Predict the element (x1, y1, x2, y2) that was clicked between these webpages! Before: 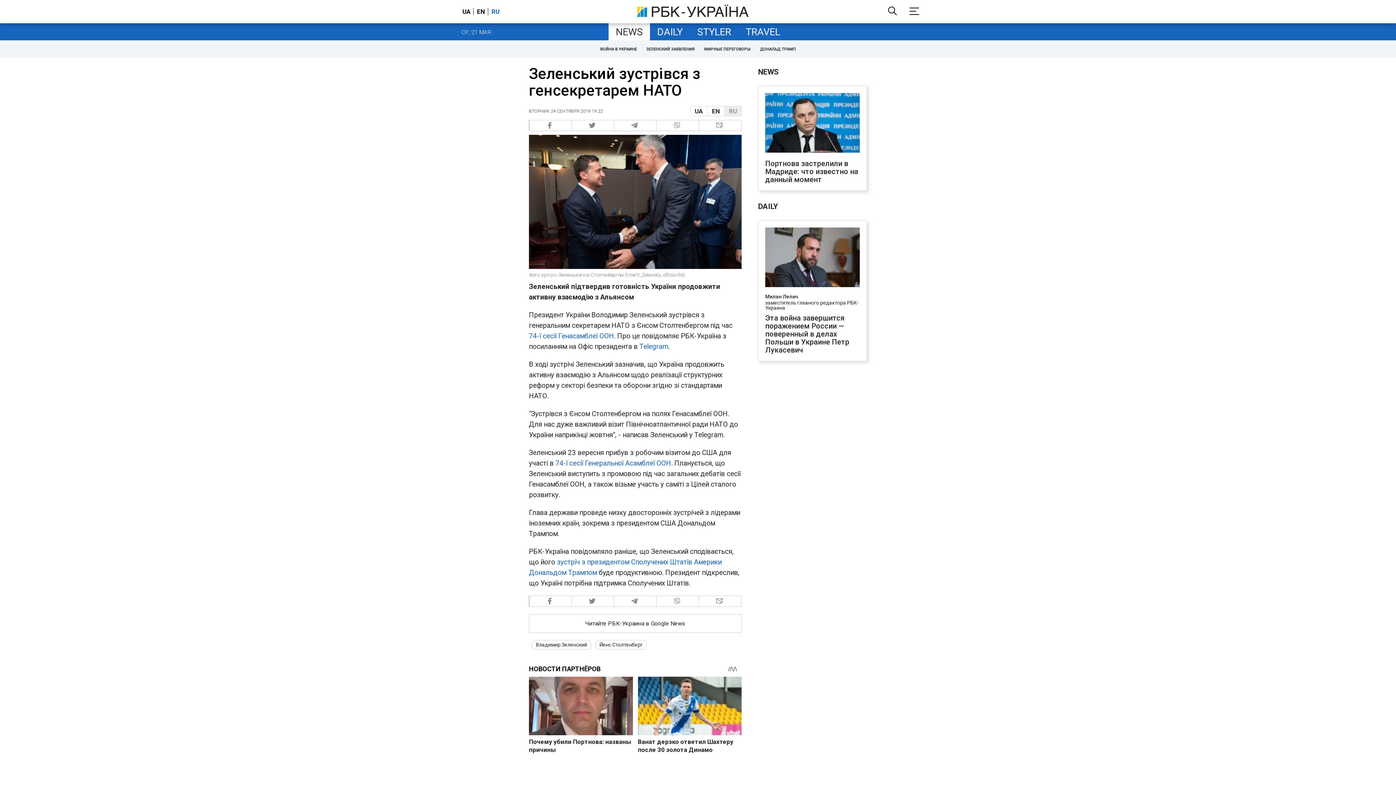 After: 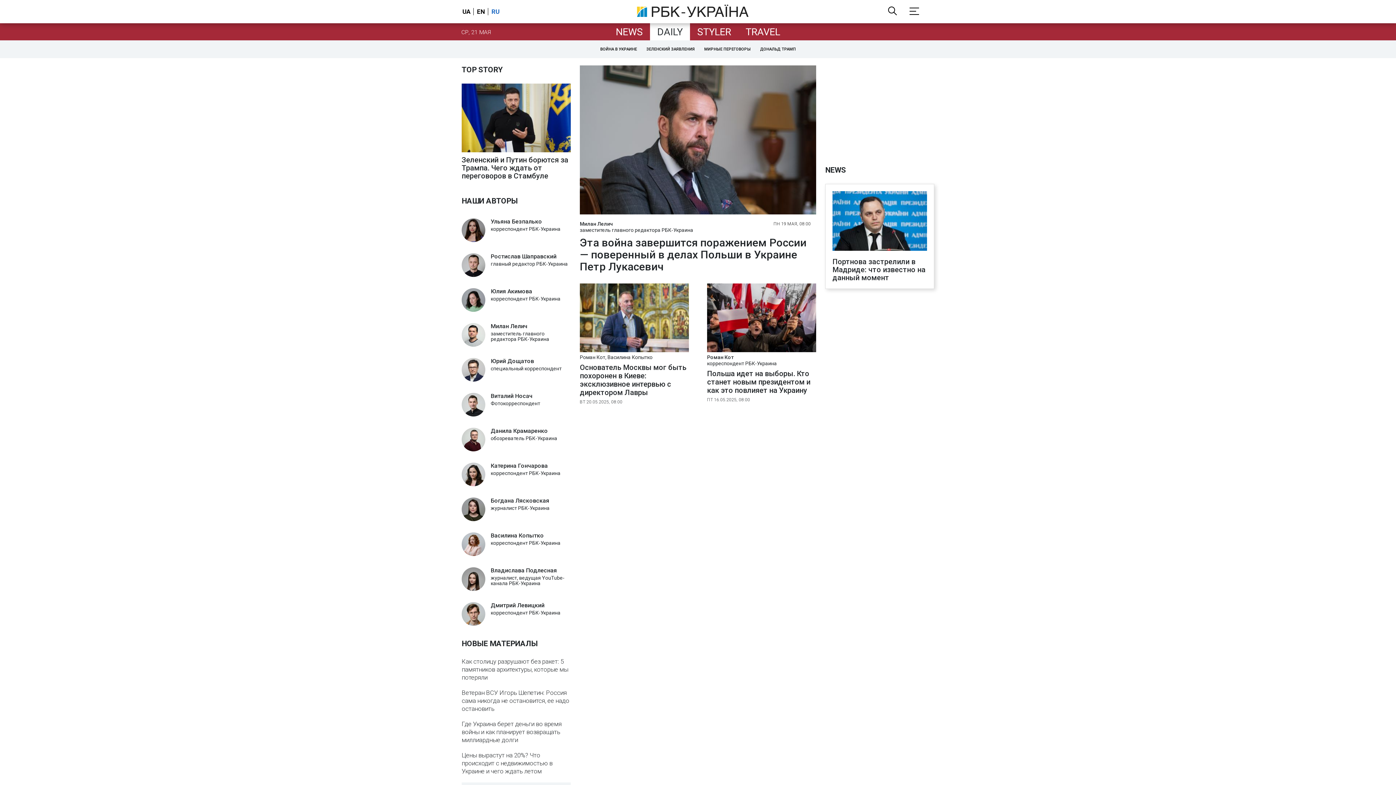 Action: bbox: (758, 200, 778, 213) label: DAILY